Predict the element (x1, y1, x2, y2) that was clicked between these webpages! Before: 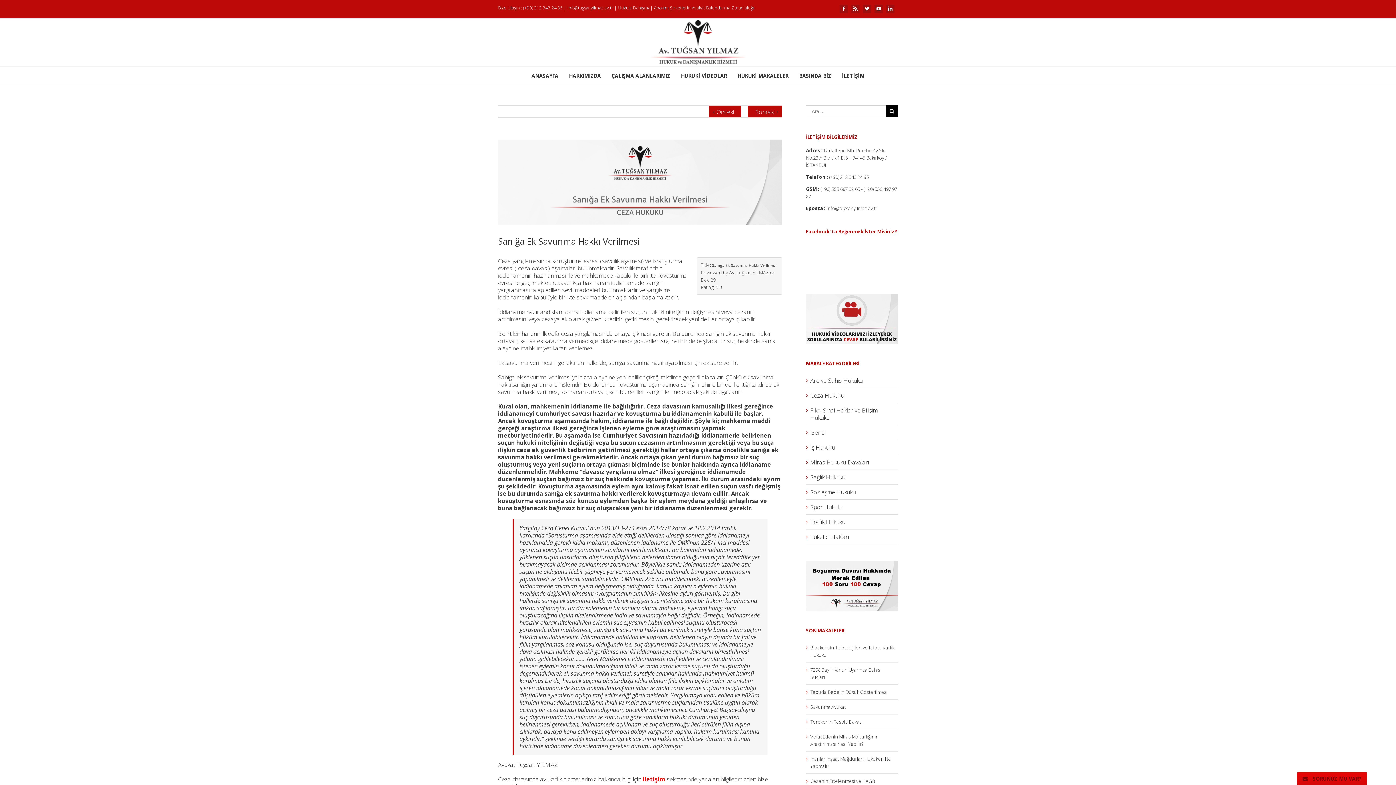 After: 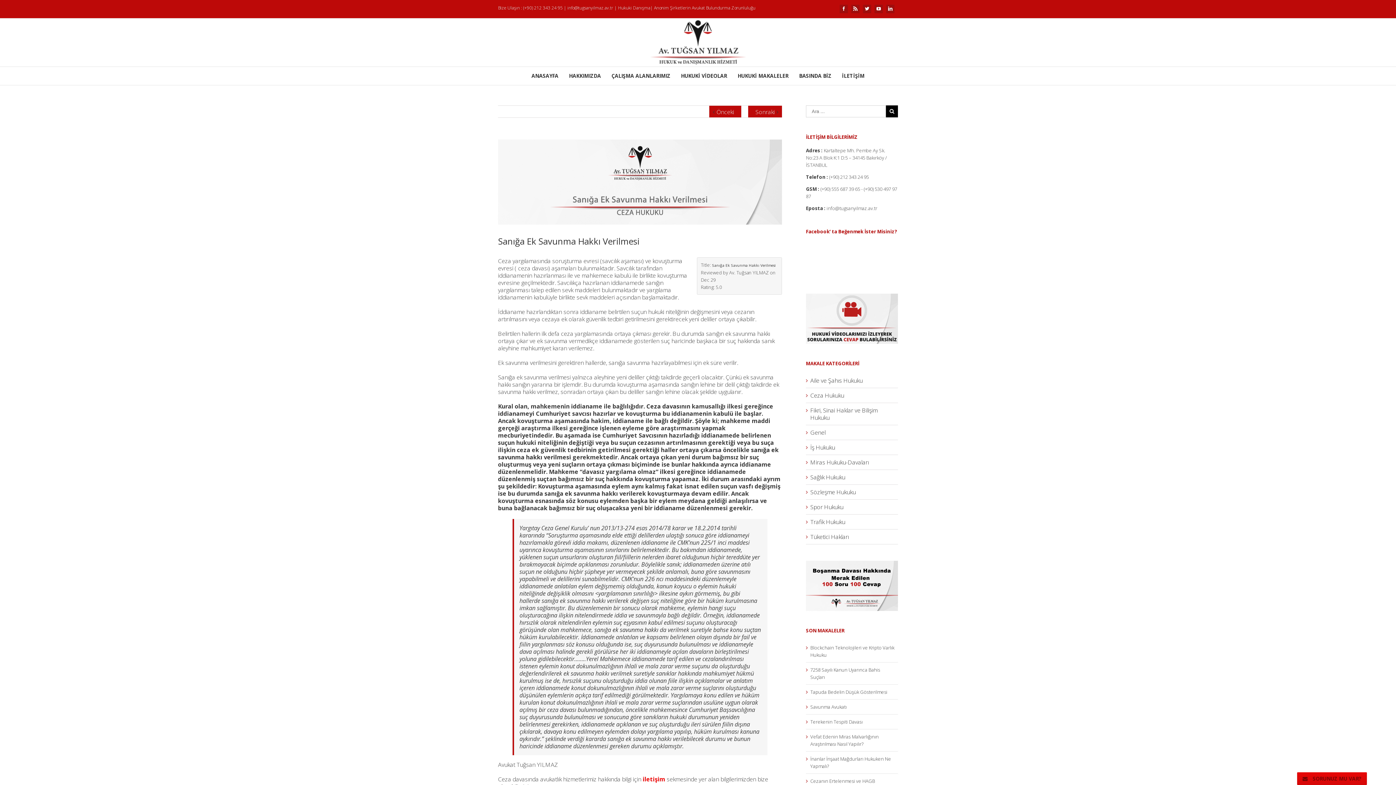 Action: bbox: (642, 775, 665, 783) label: iletişim